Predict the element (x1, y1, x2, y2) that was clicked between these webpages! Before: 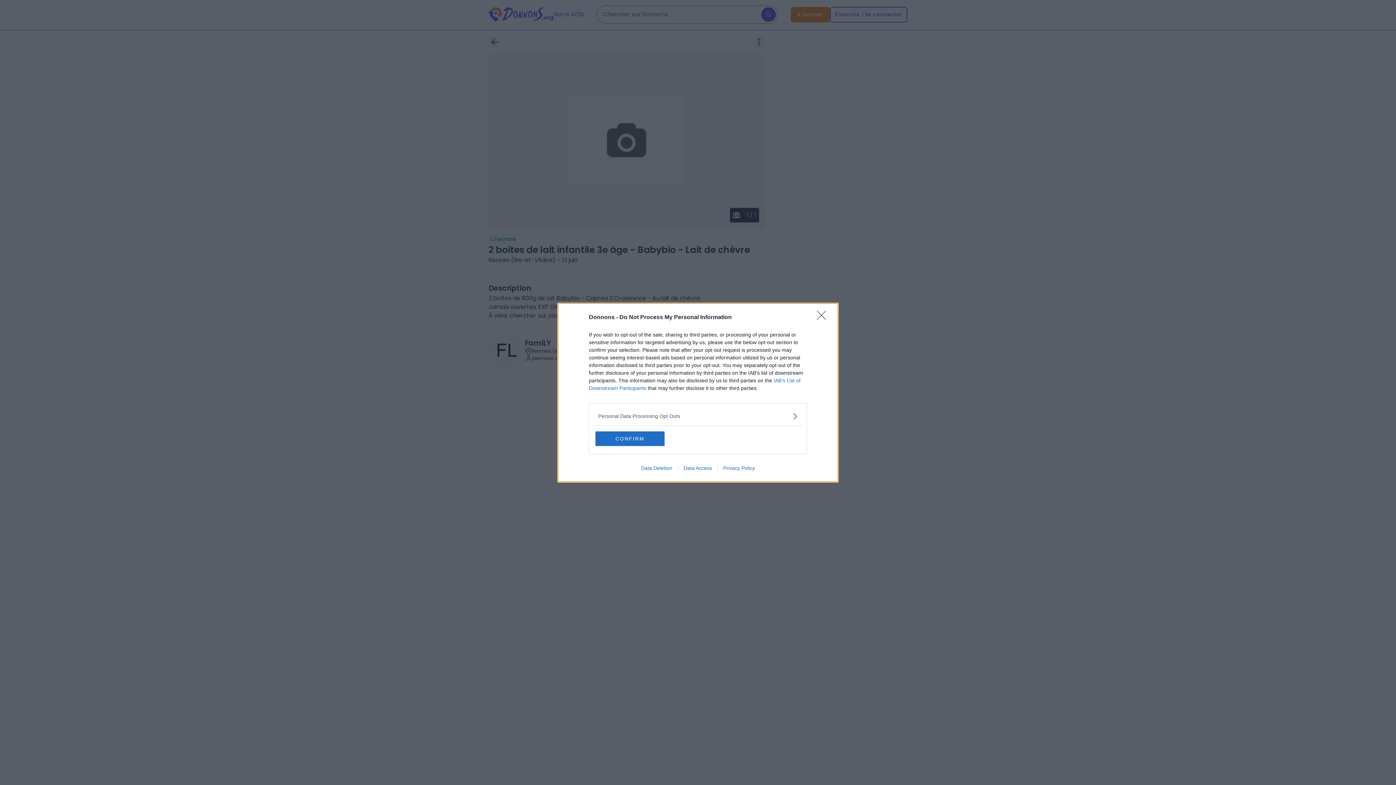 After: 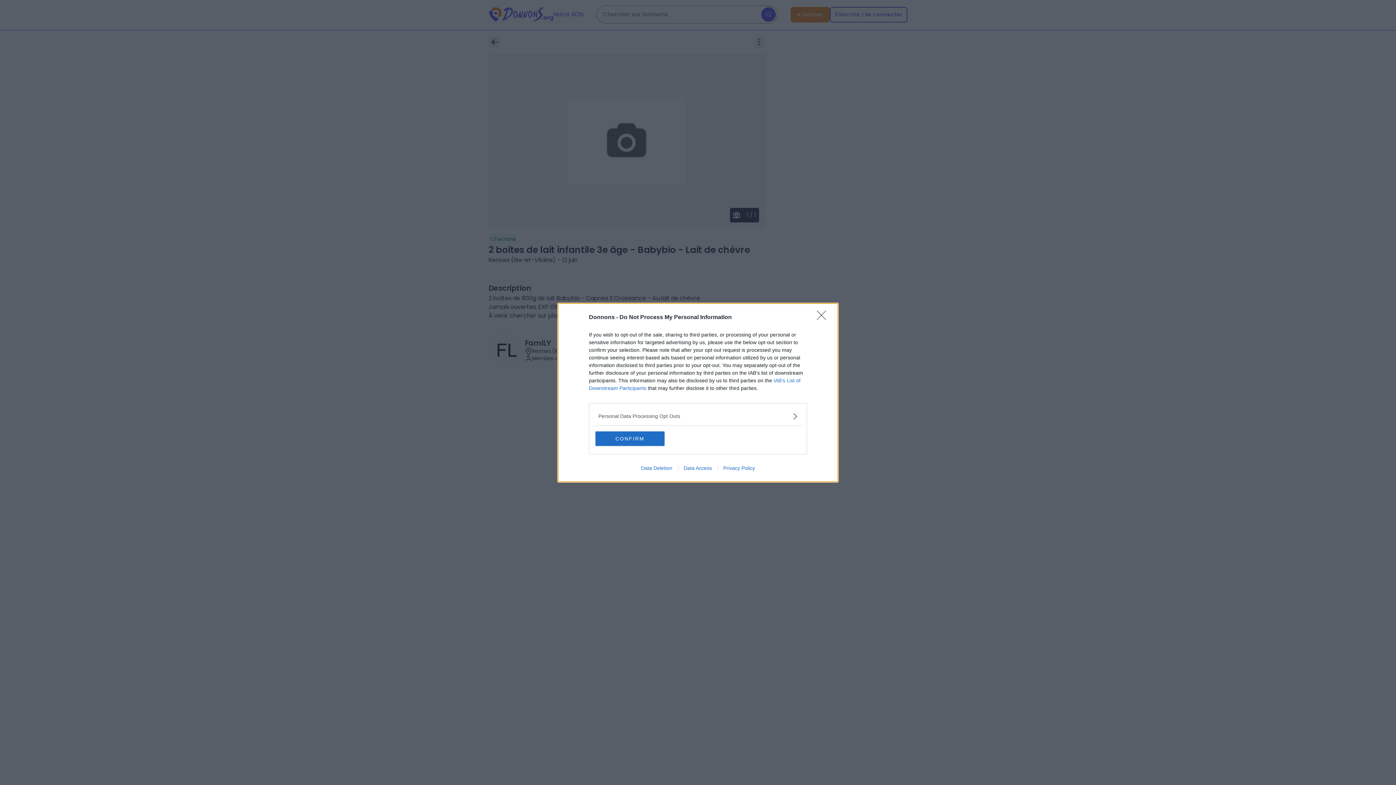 Action: bbox: (717, 465, 760, 471) label: Privacy Policy